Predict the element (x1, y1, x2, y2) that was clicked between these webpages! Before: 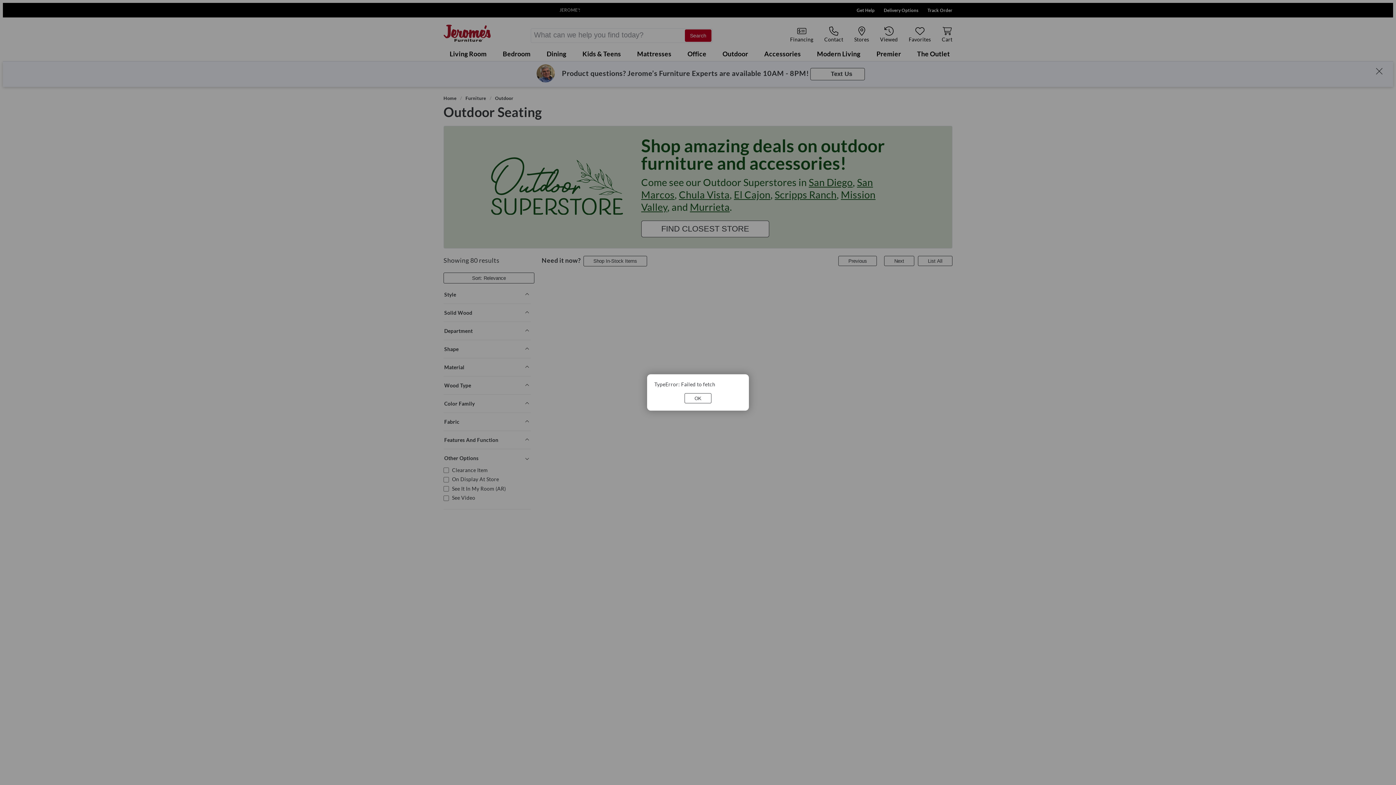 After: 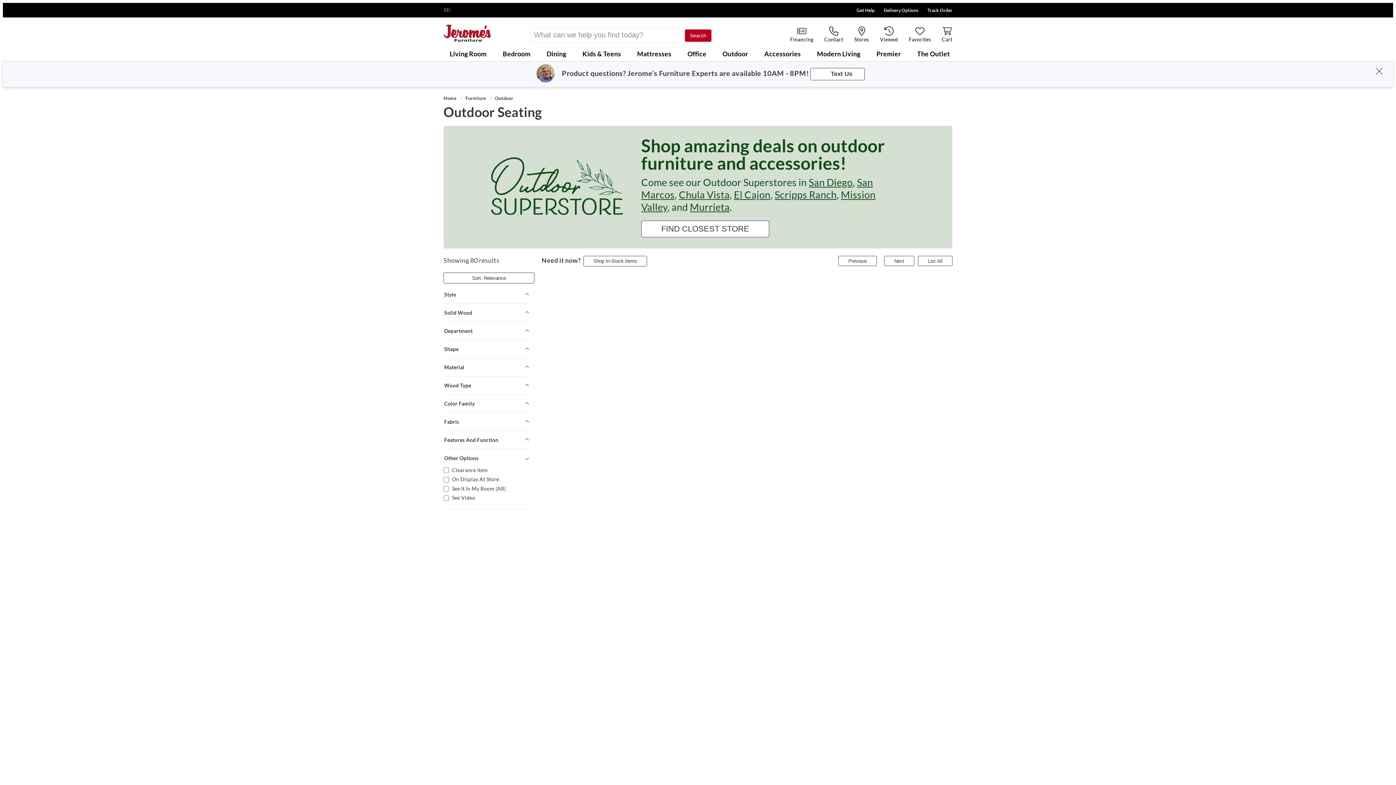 Action: label: OK bbox: (684, 393, 711, 403)